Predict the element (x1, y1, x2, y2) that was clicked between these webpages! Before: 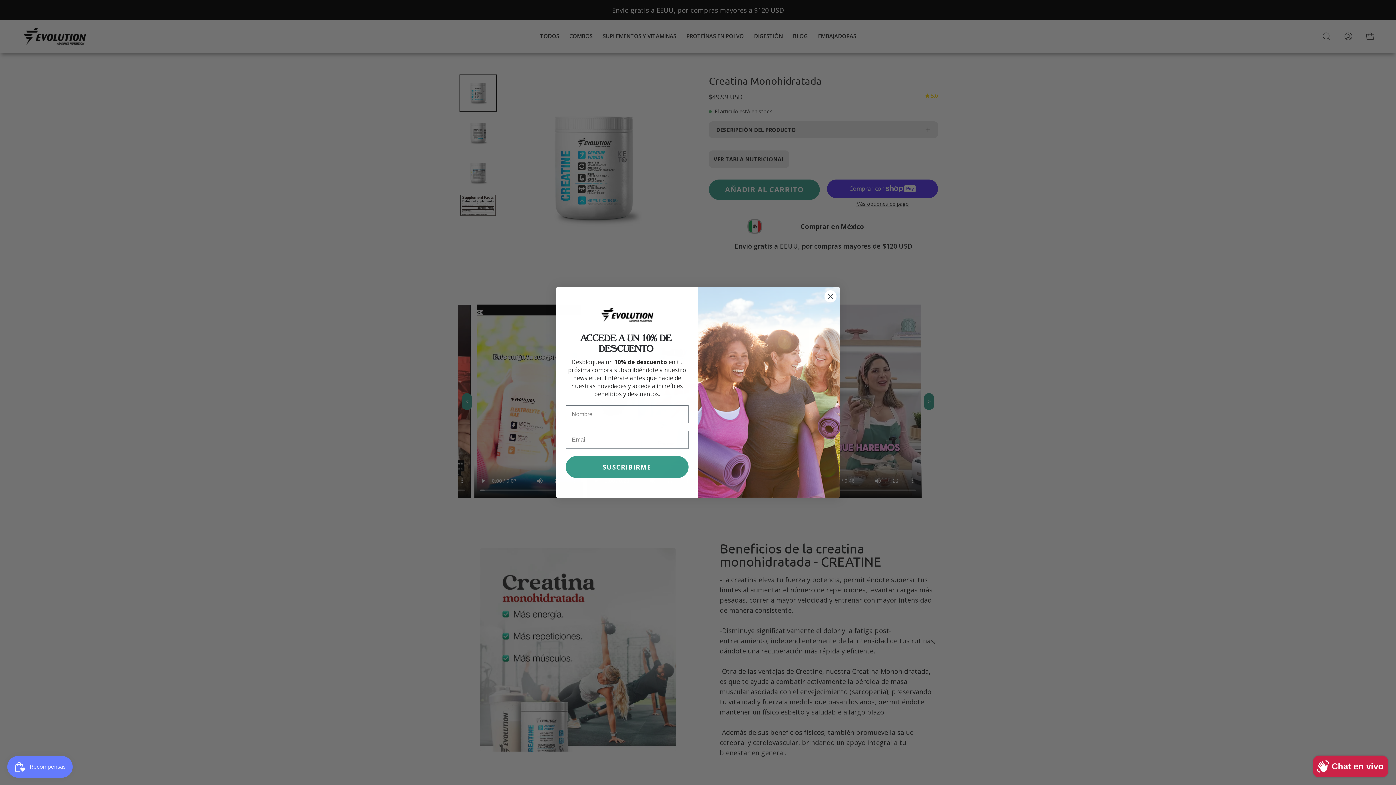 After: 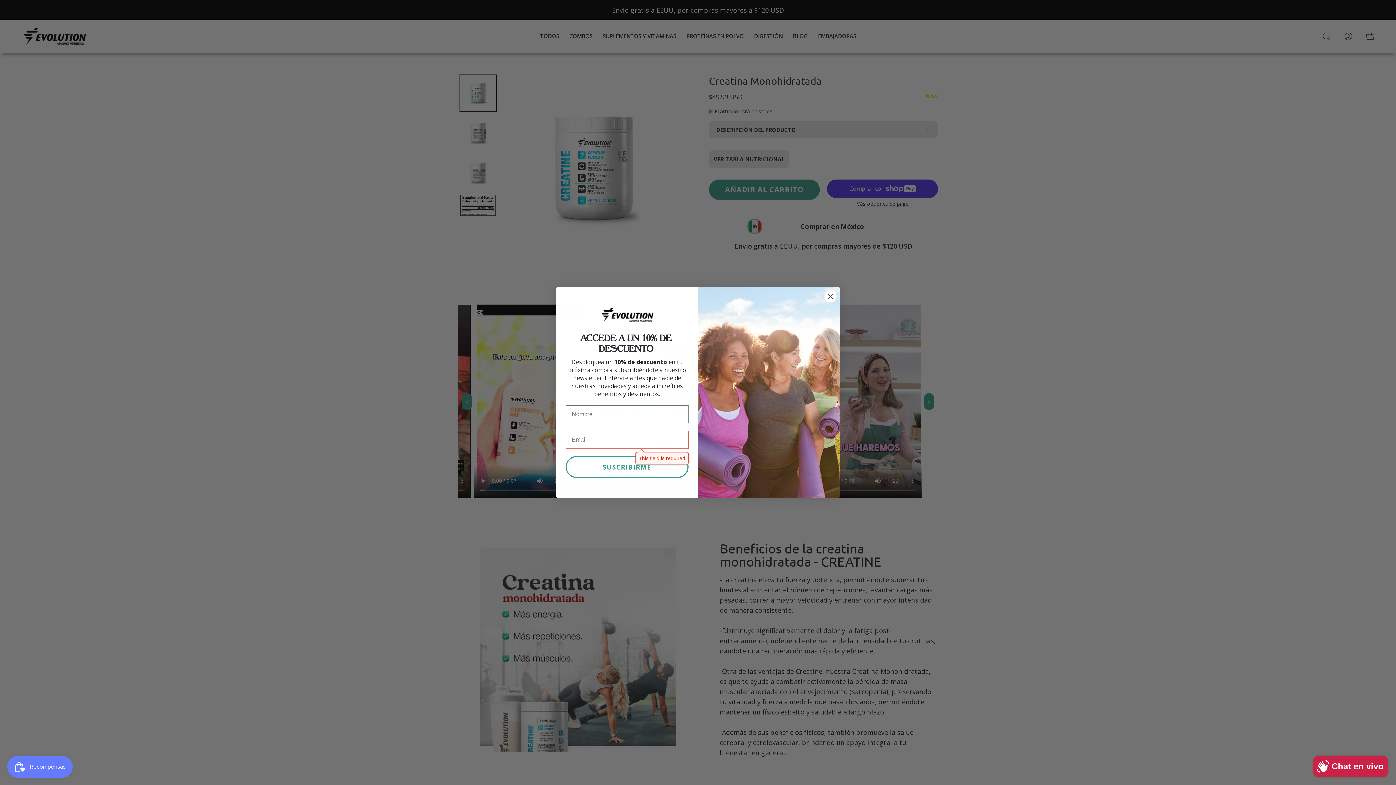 Action: bbox: (565, 456, 688, 478) label: SUSCRIBIRME